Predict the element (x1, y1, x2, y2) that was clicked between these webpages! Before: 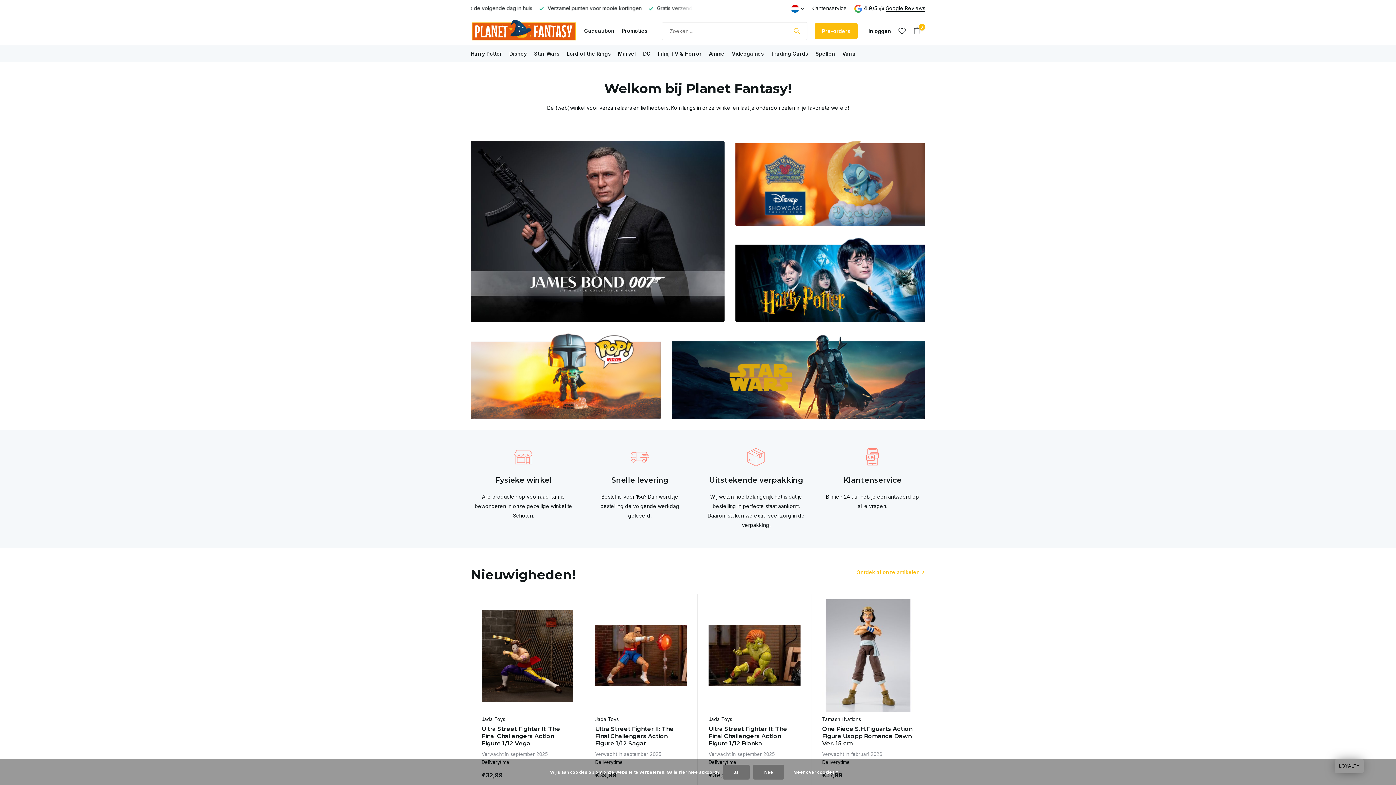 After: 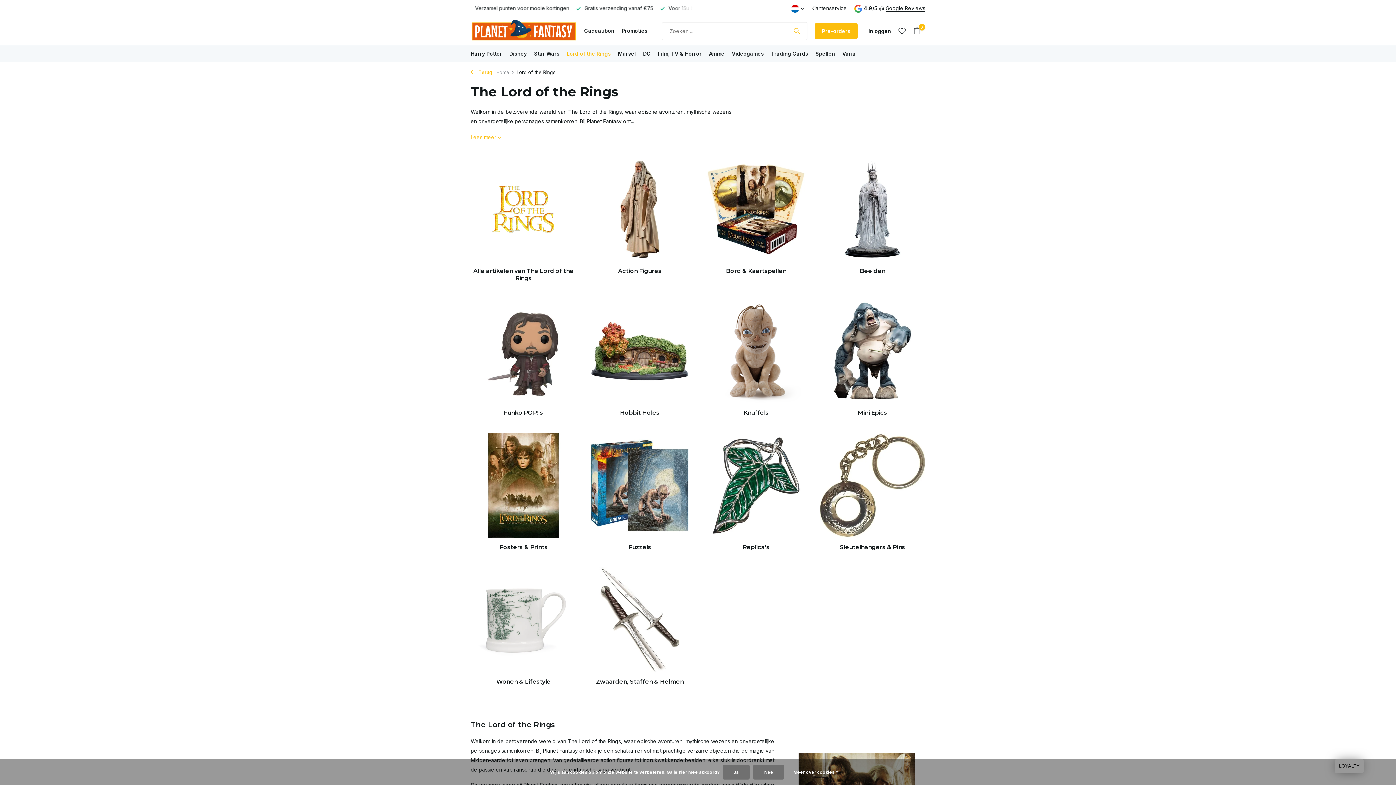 Action: bbox: (566, 45, 610, 61) label: Lord of the Rings